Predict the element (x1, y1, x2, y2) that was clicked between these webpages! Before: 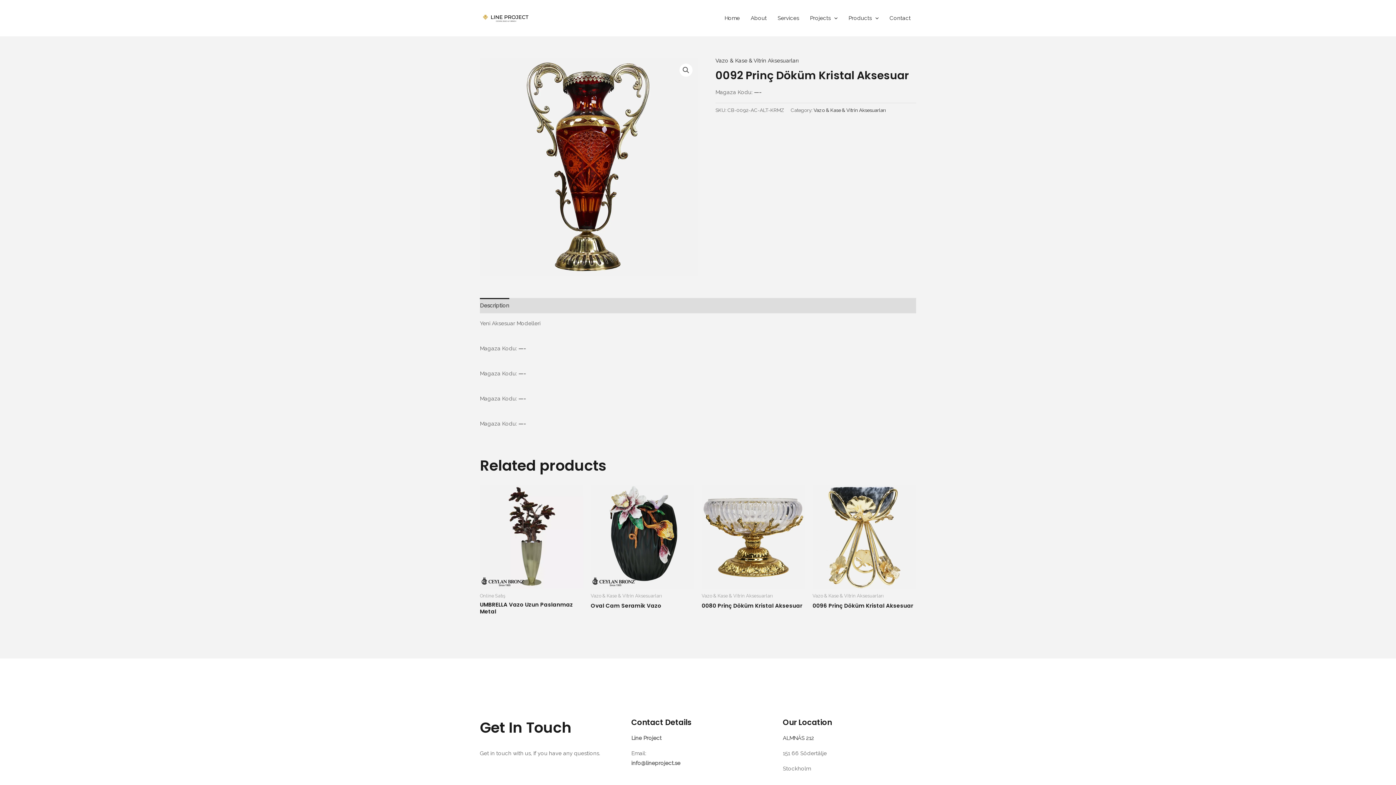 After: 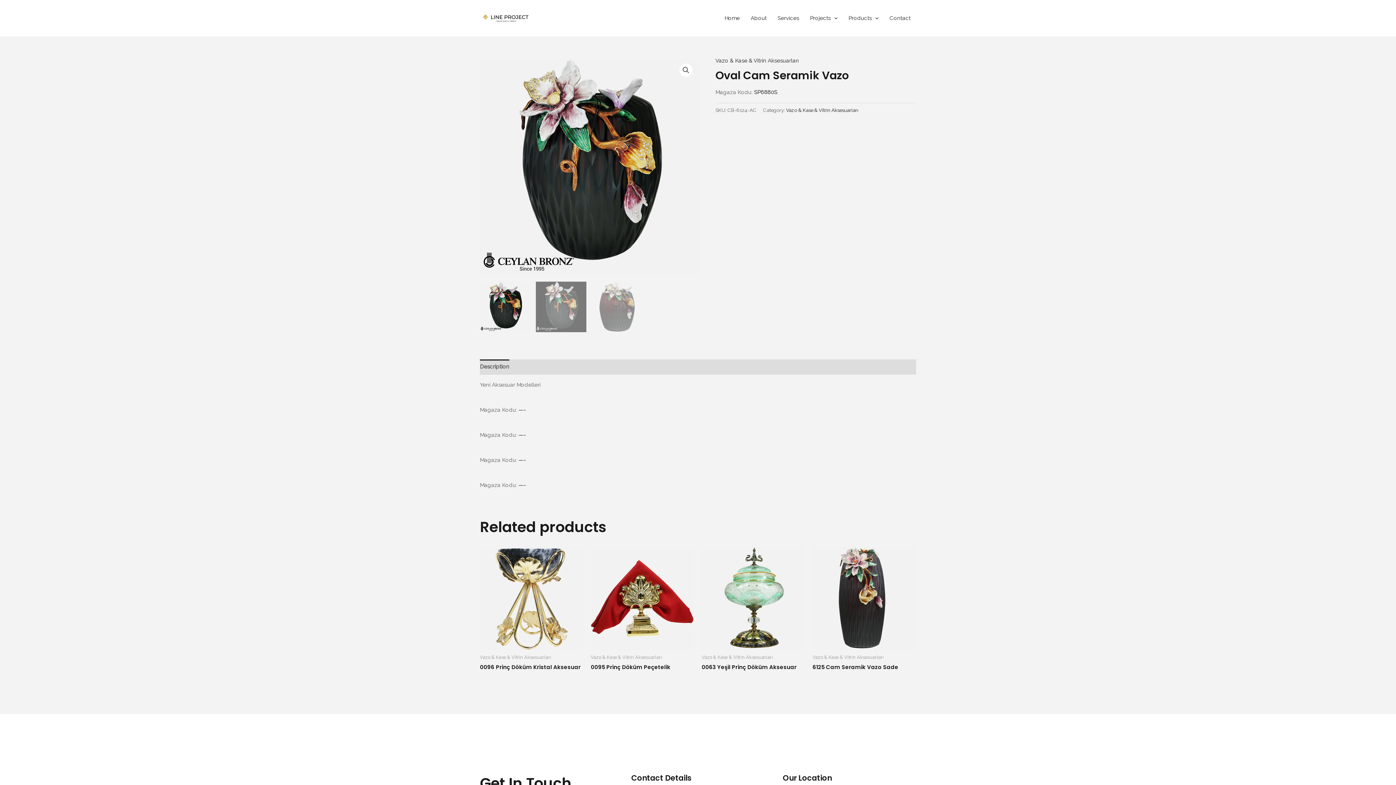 Action: bbox: (590, 602, 694, 612) label: Oval Cam Seramik Vazo